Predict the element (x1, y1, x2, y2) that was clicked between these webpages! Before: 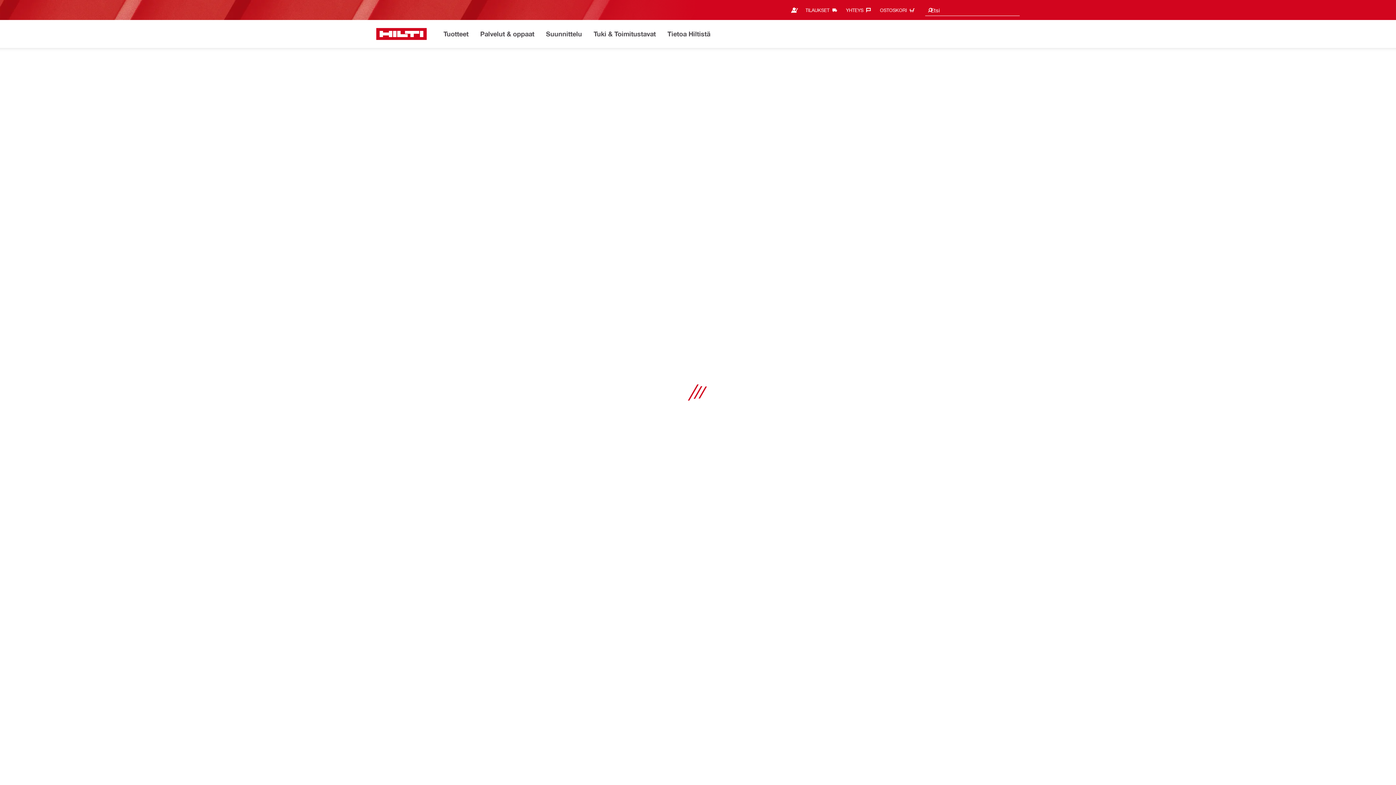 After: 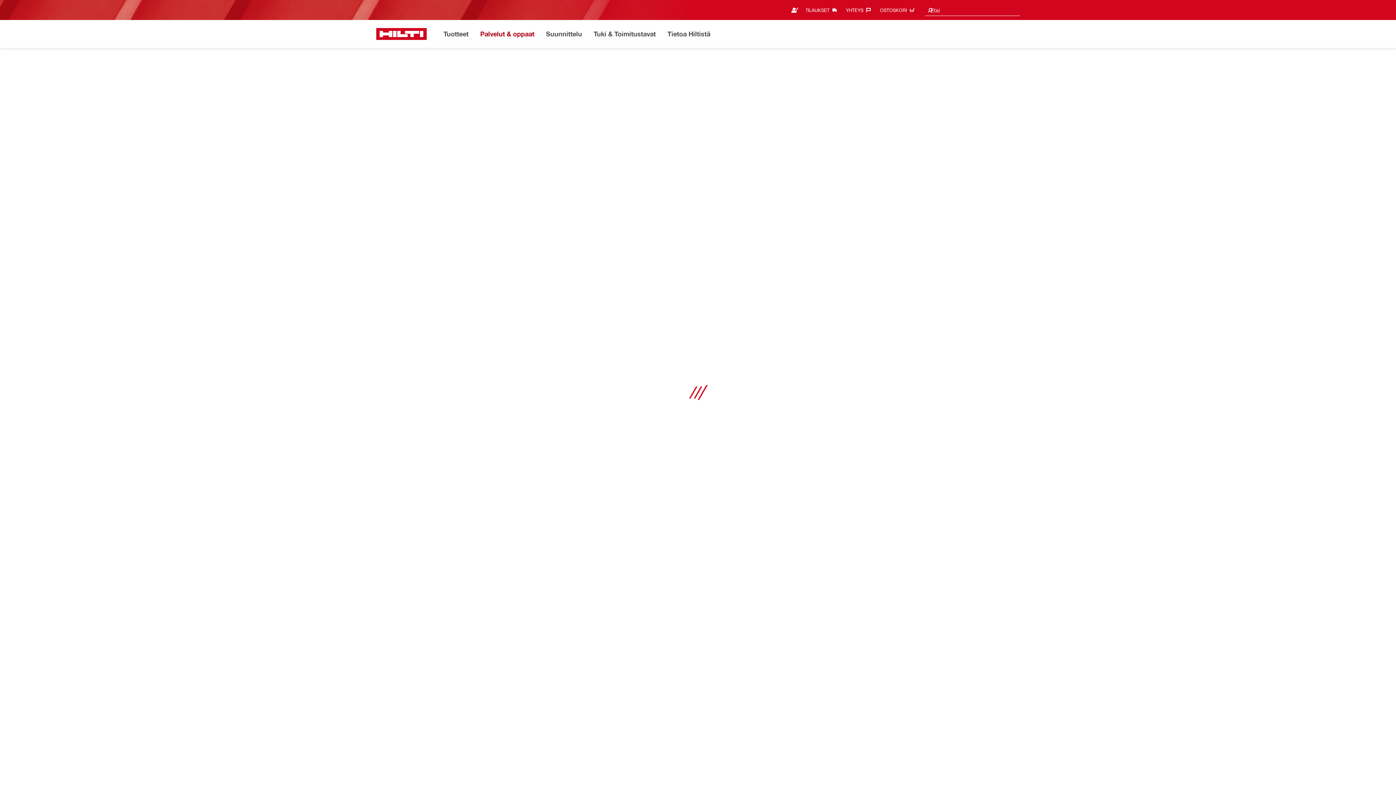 Action: label: Palvelut & oppaat bbox: (480, 28, 534, 40)